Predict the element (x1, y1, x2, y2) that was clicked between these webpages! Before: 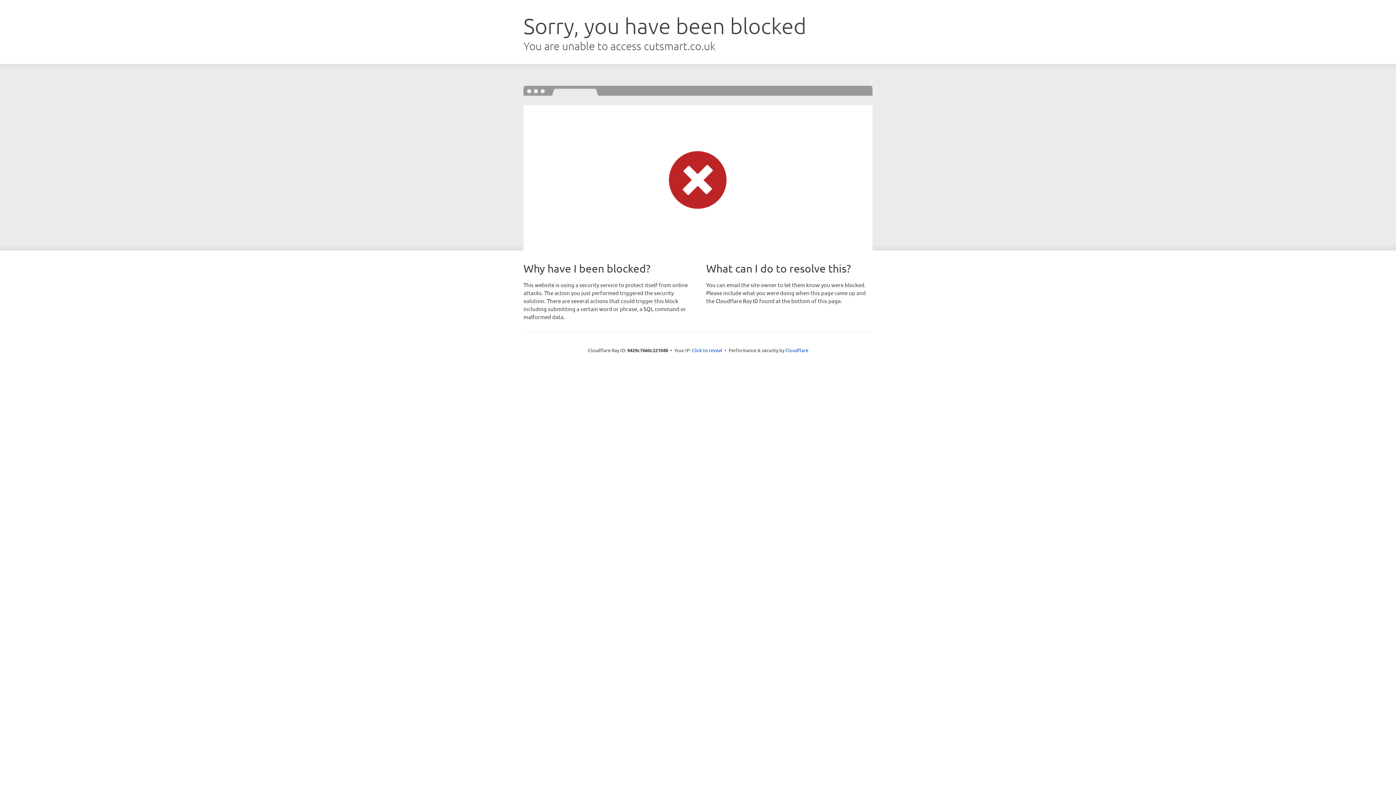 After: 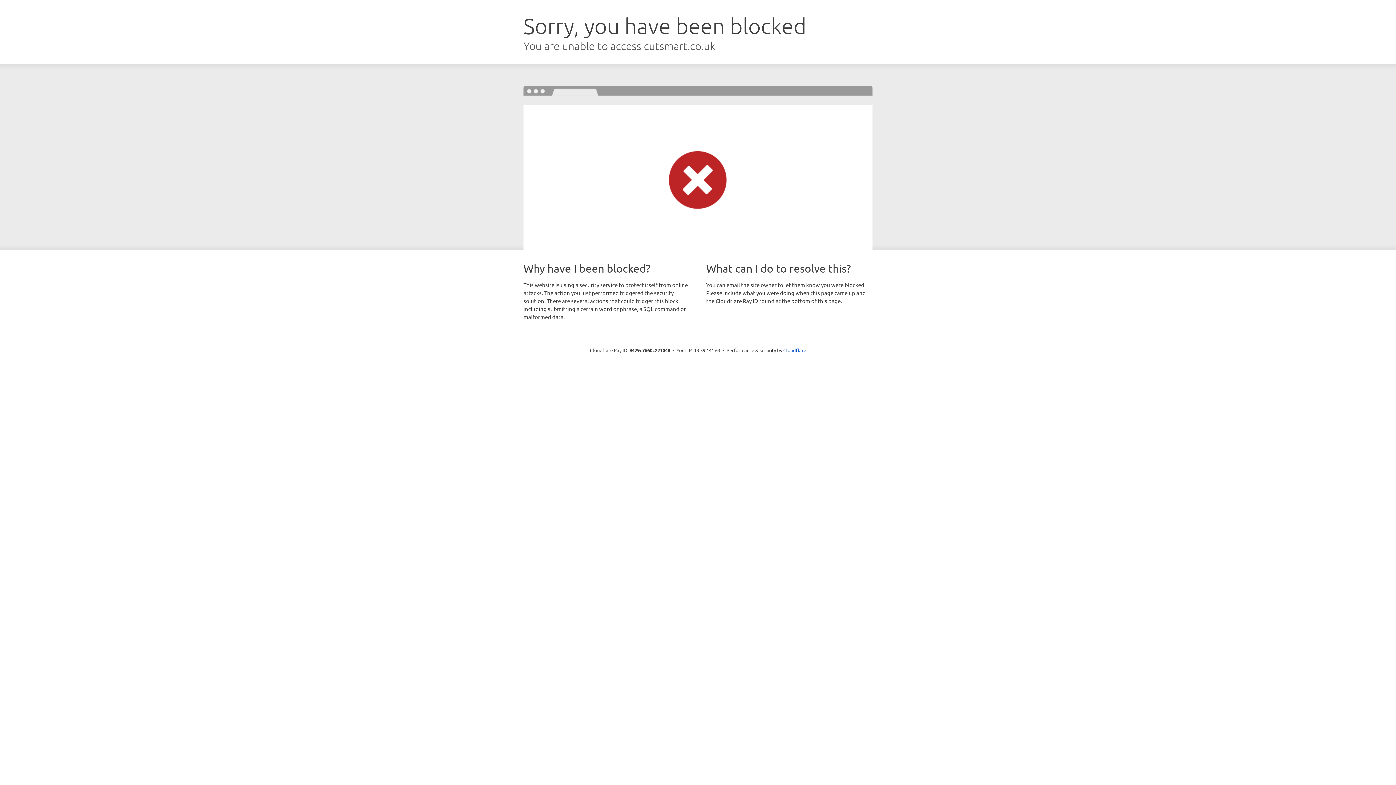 Action: label: Click to reveal bbox: (692, 346, 722, 353)